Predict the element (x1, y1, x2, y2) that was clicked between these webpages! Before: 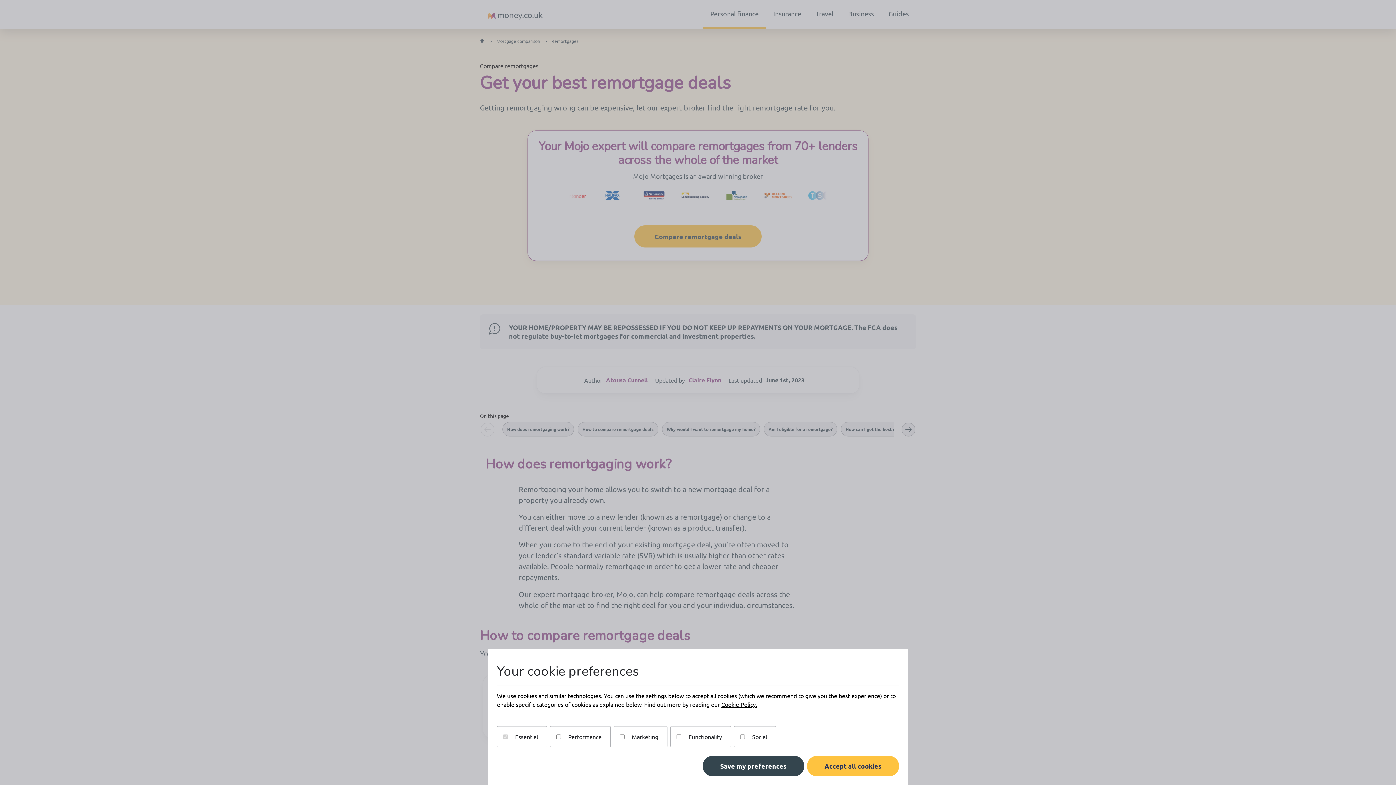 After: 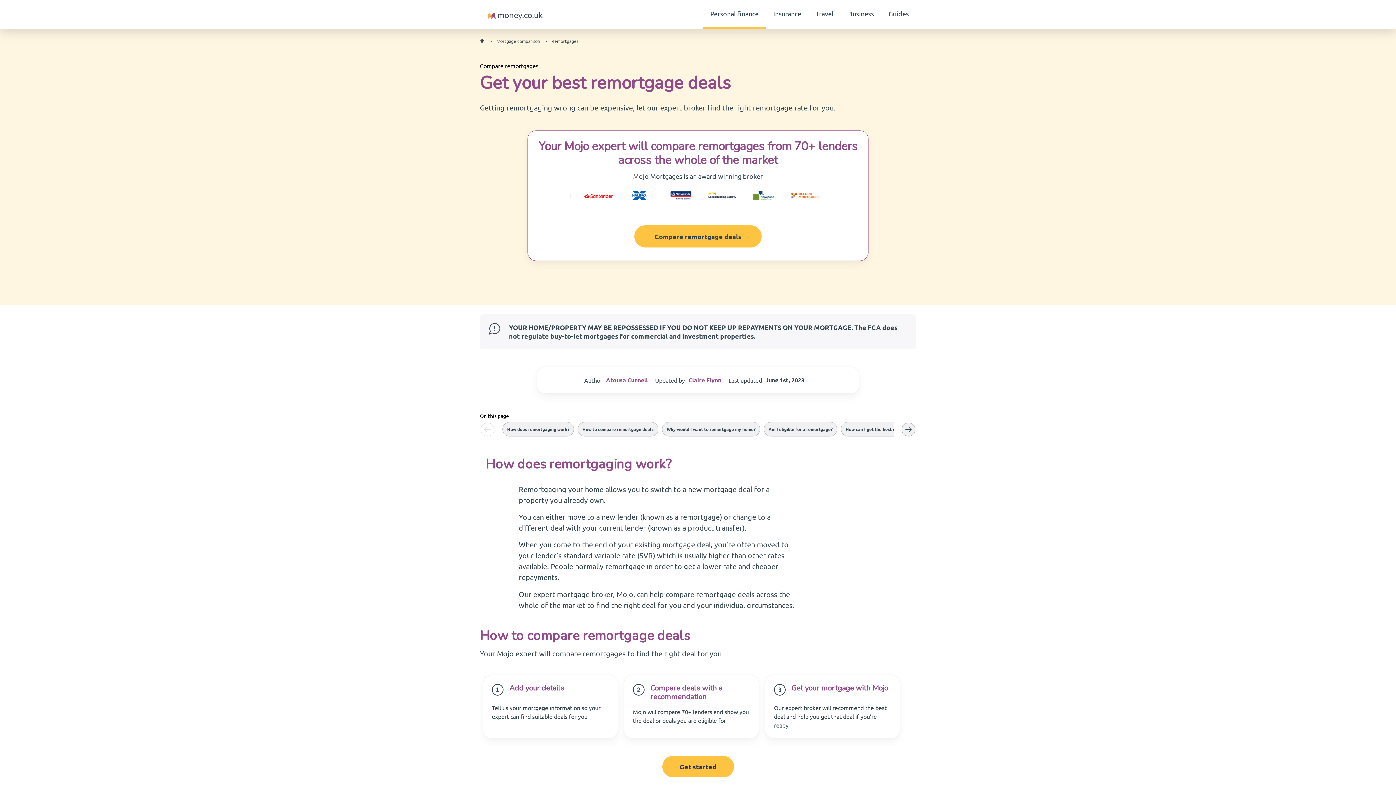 Action: bbox: (702, 756, 804, 776) label: Save my preferences